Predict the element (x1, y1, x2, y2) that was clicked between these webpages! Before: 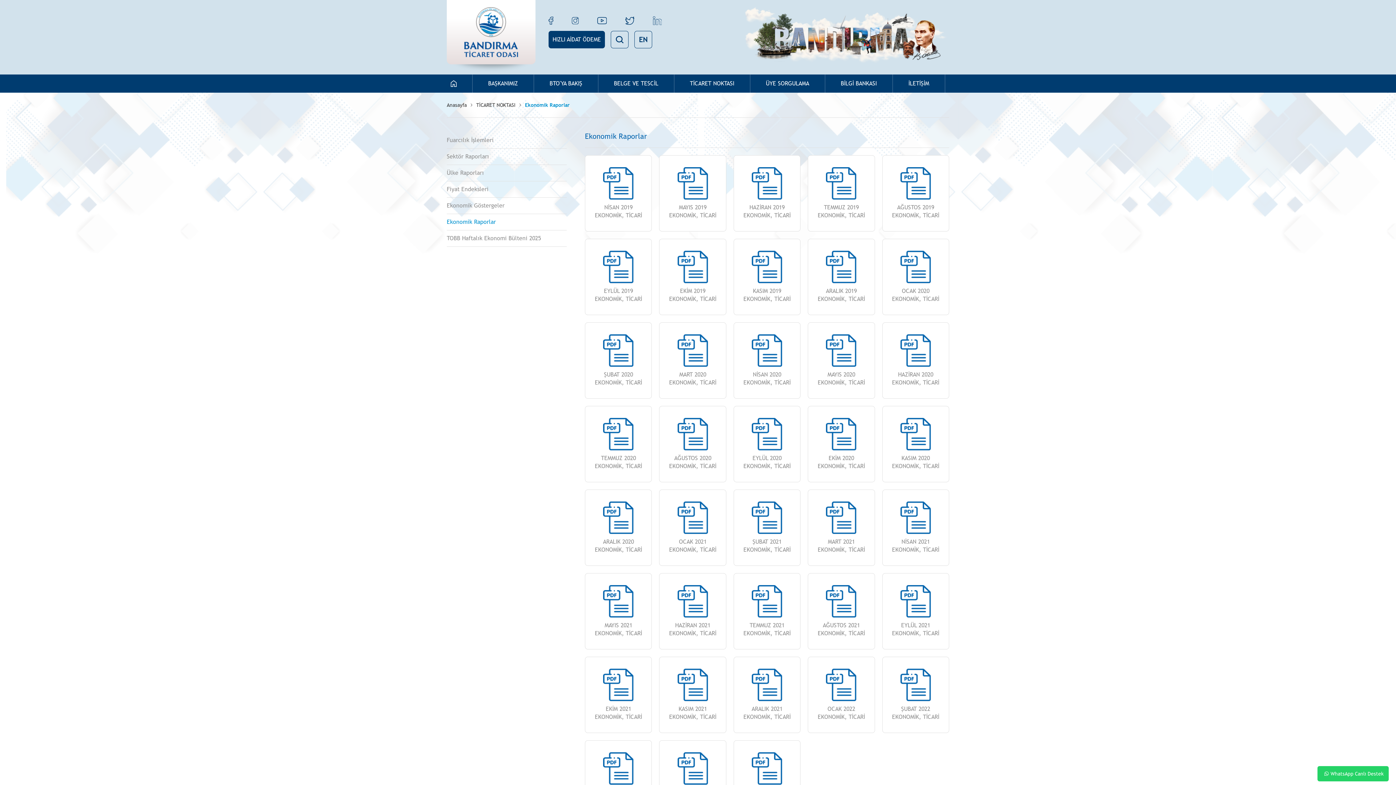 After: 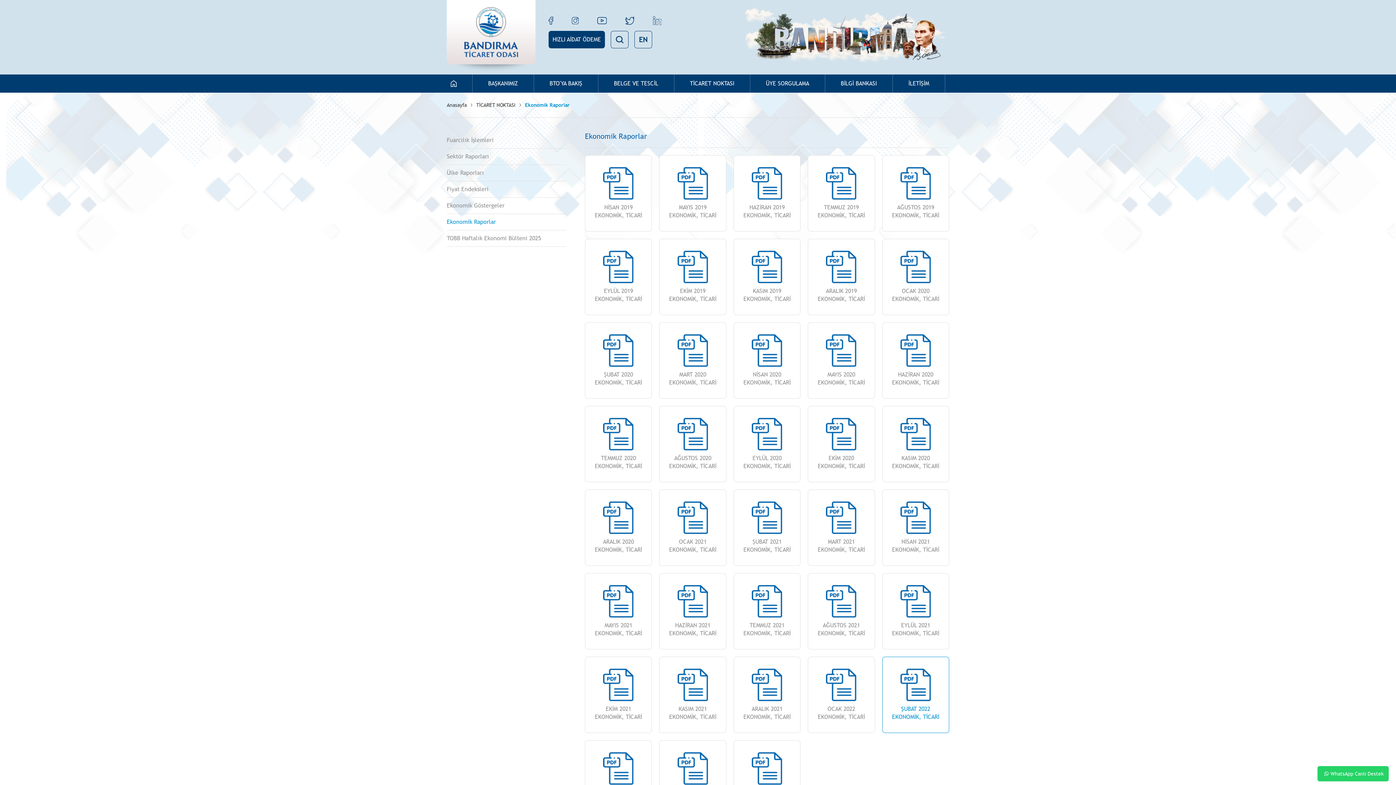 Action: bbox: (882, 657, 949, 733) label: ŞUBAT 2022 EKONOMİK, TİCARİ VE FİNANSAL BİLGİLER